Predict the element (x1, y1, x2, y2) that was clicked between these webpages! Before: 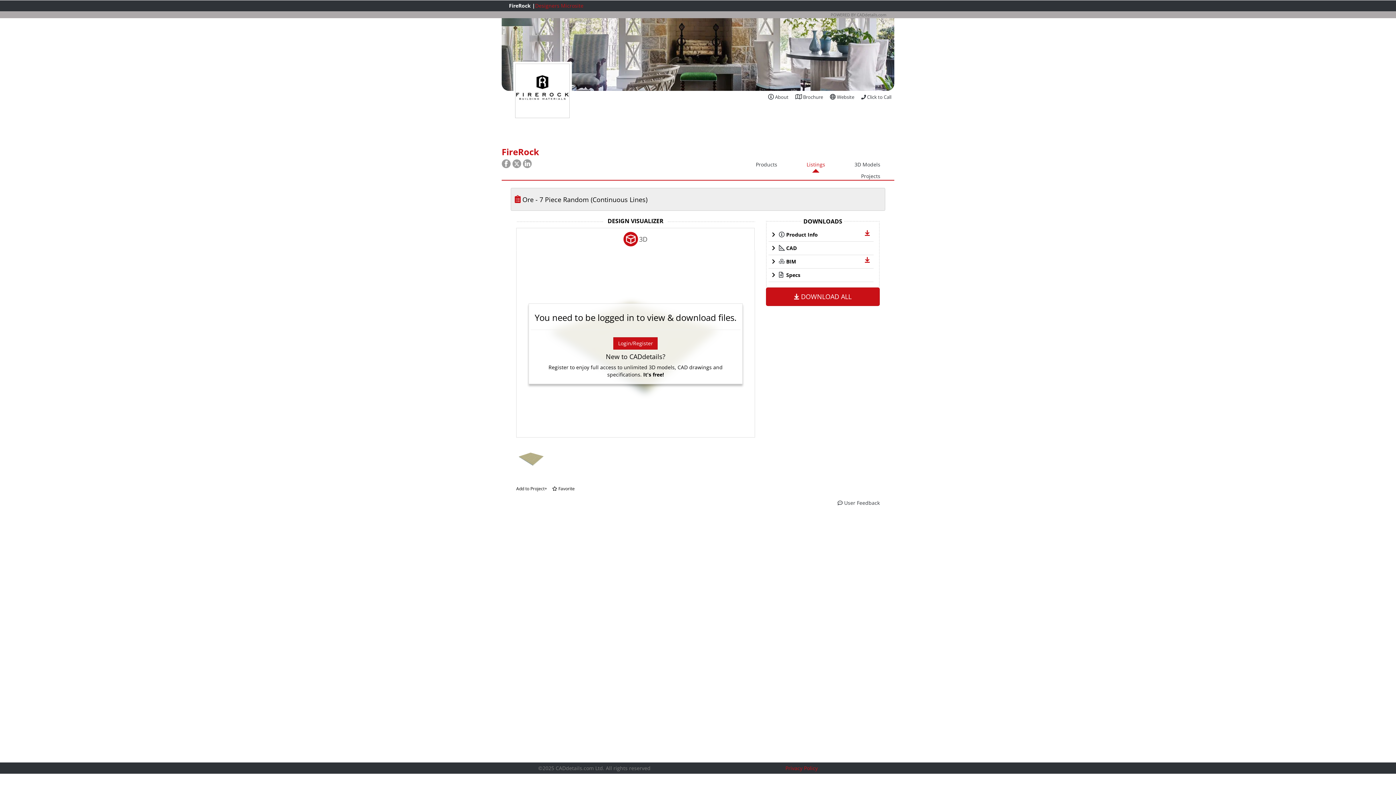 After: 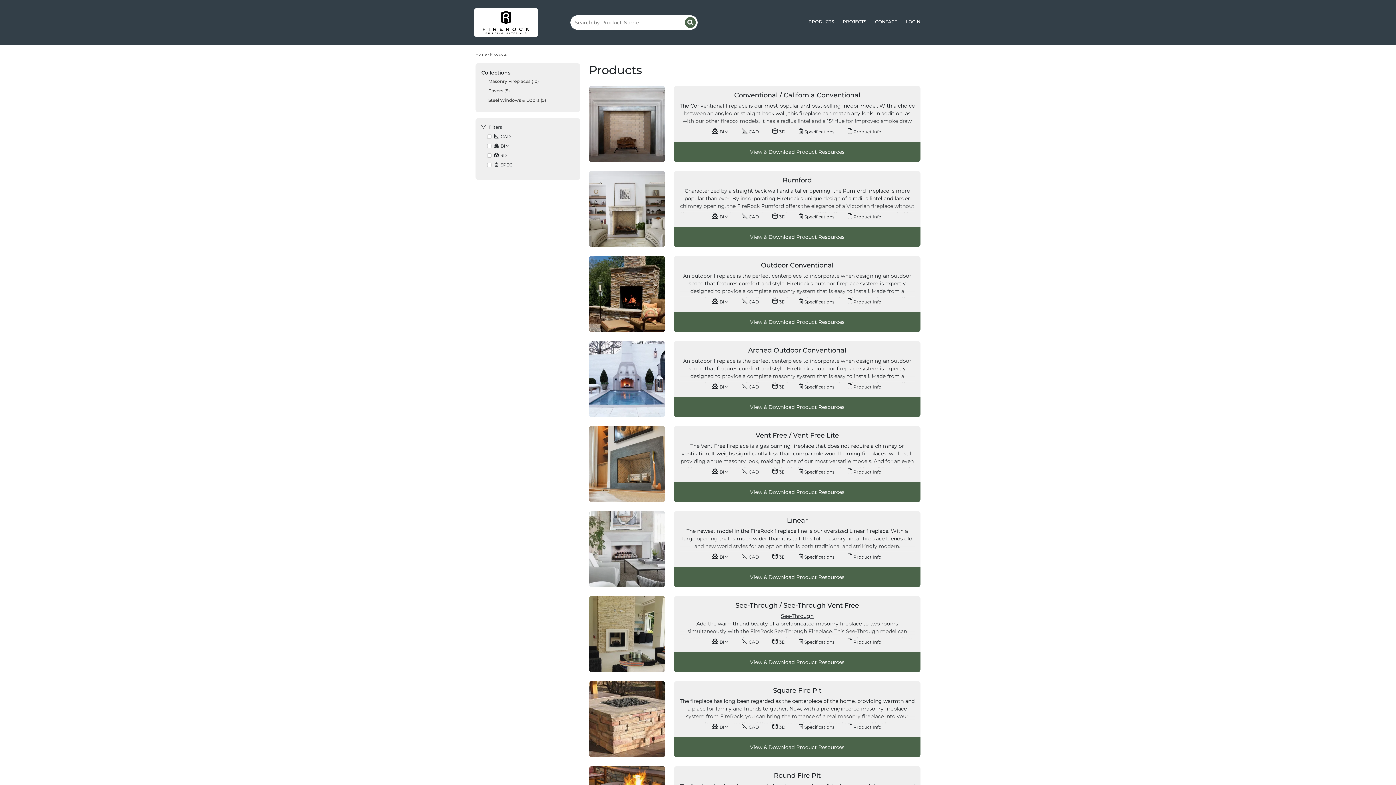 Action: bbox: (854, 161, 880, 168) label: 3D Models